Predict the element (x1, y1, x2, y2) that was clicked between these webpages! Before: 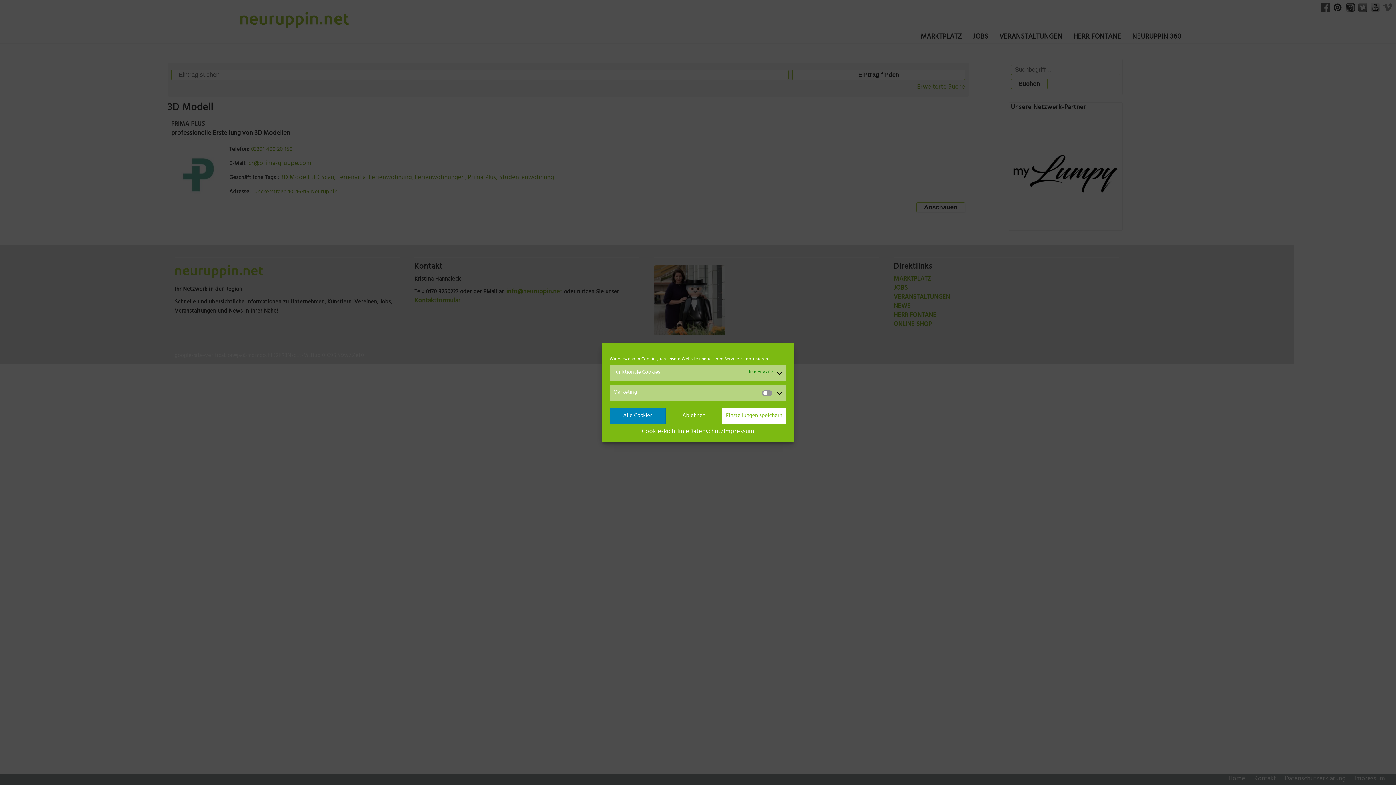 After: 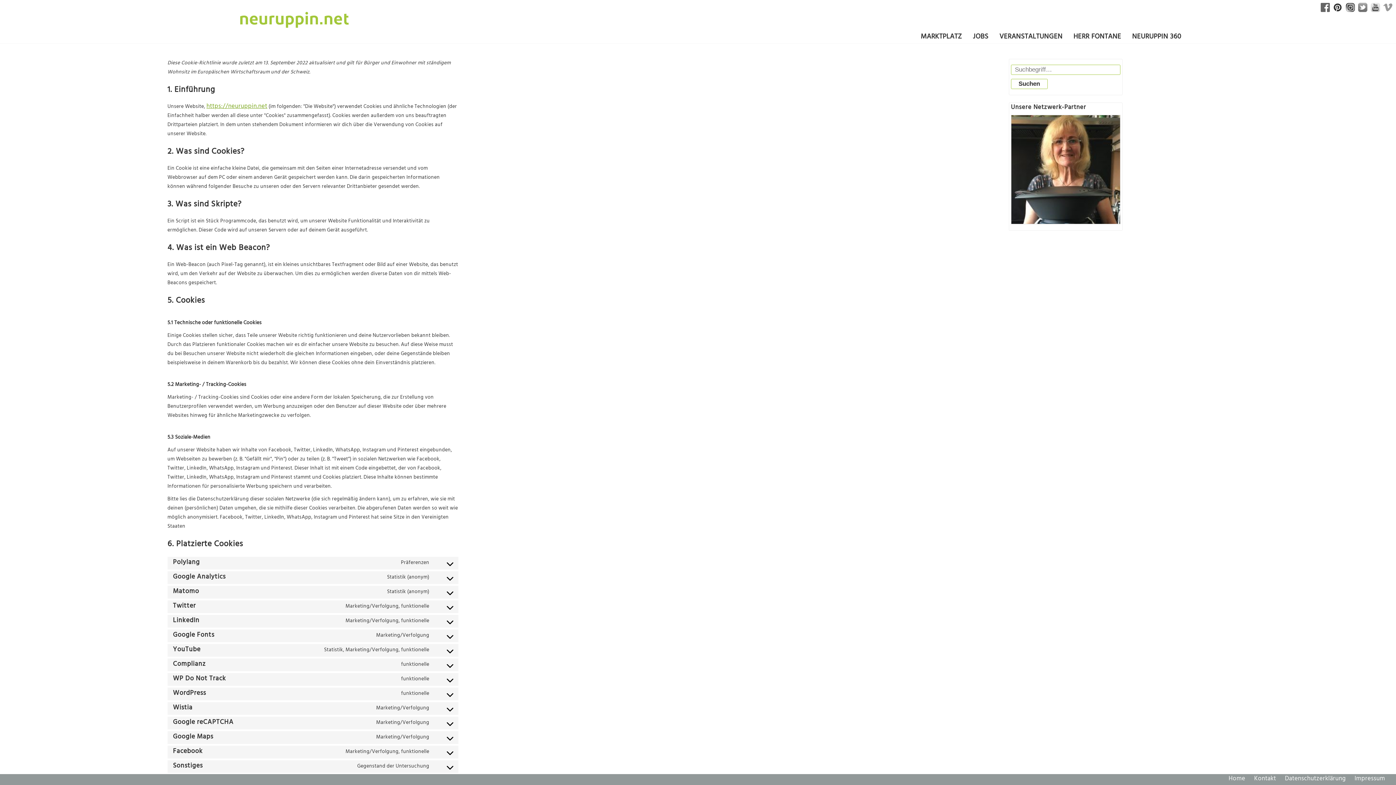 Action: label: Cookie-Richtlinie bbox: (641, 428, 689, 436)